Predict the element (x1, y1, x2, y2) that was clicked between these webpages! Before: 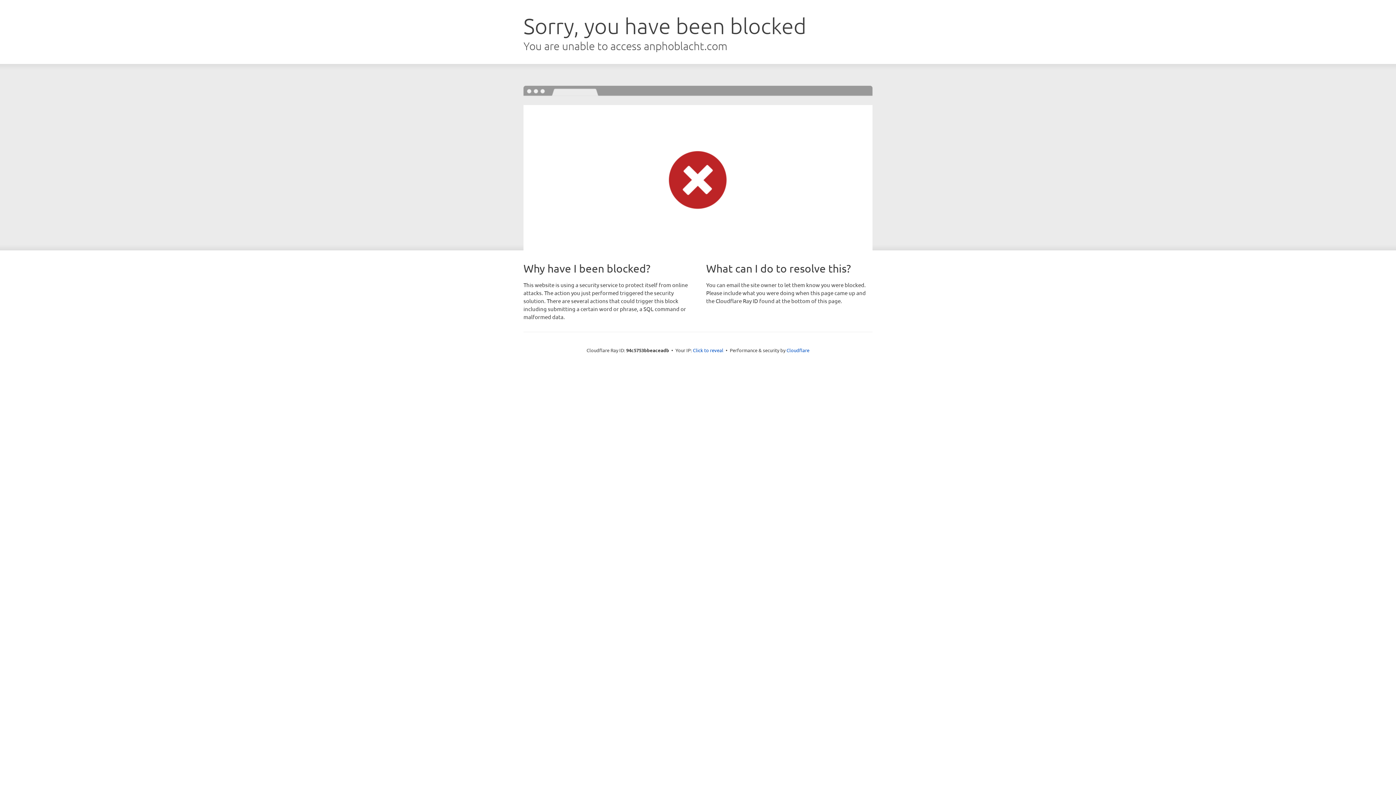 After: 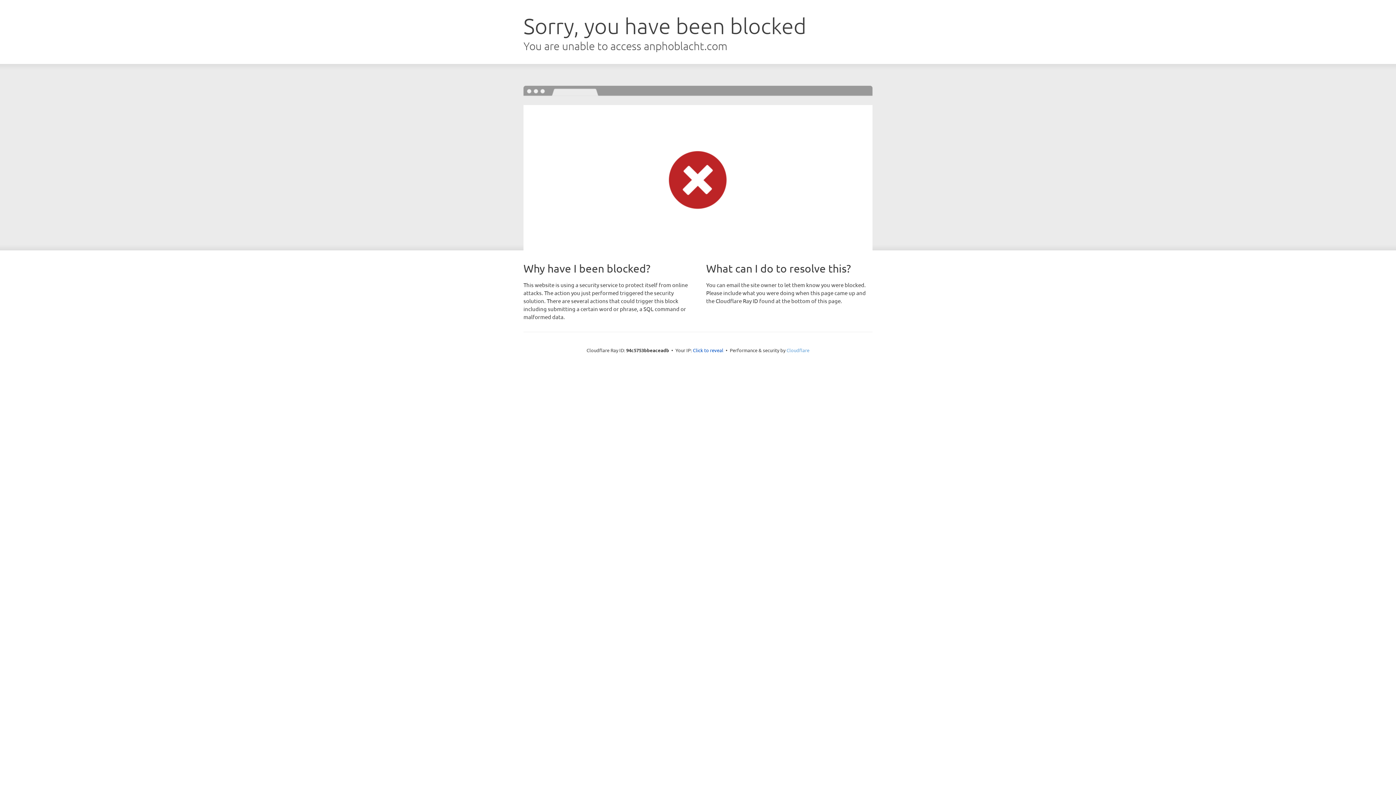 Action: bbox: (786, 347, 809, 353) label: Cloudflare